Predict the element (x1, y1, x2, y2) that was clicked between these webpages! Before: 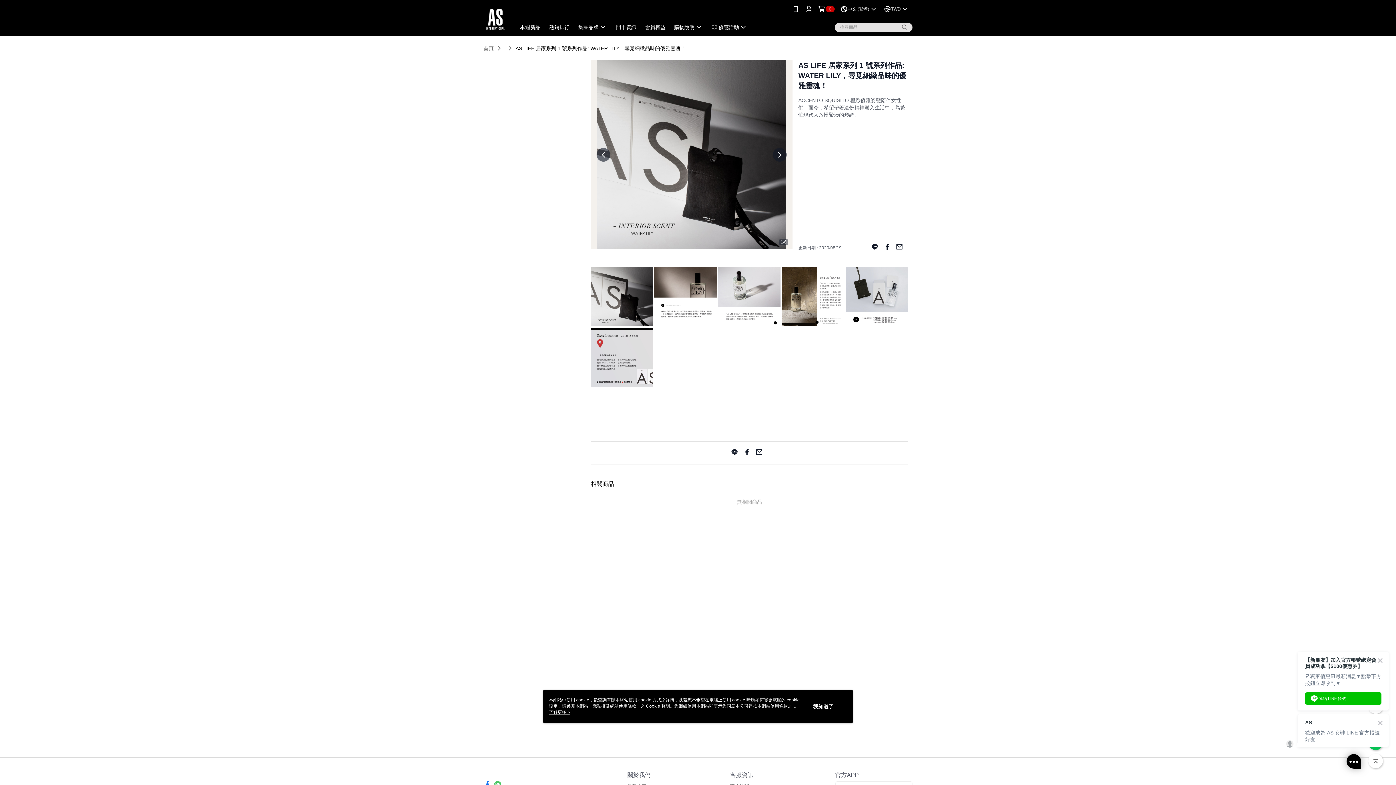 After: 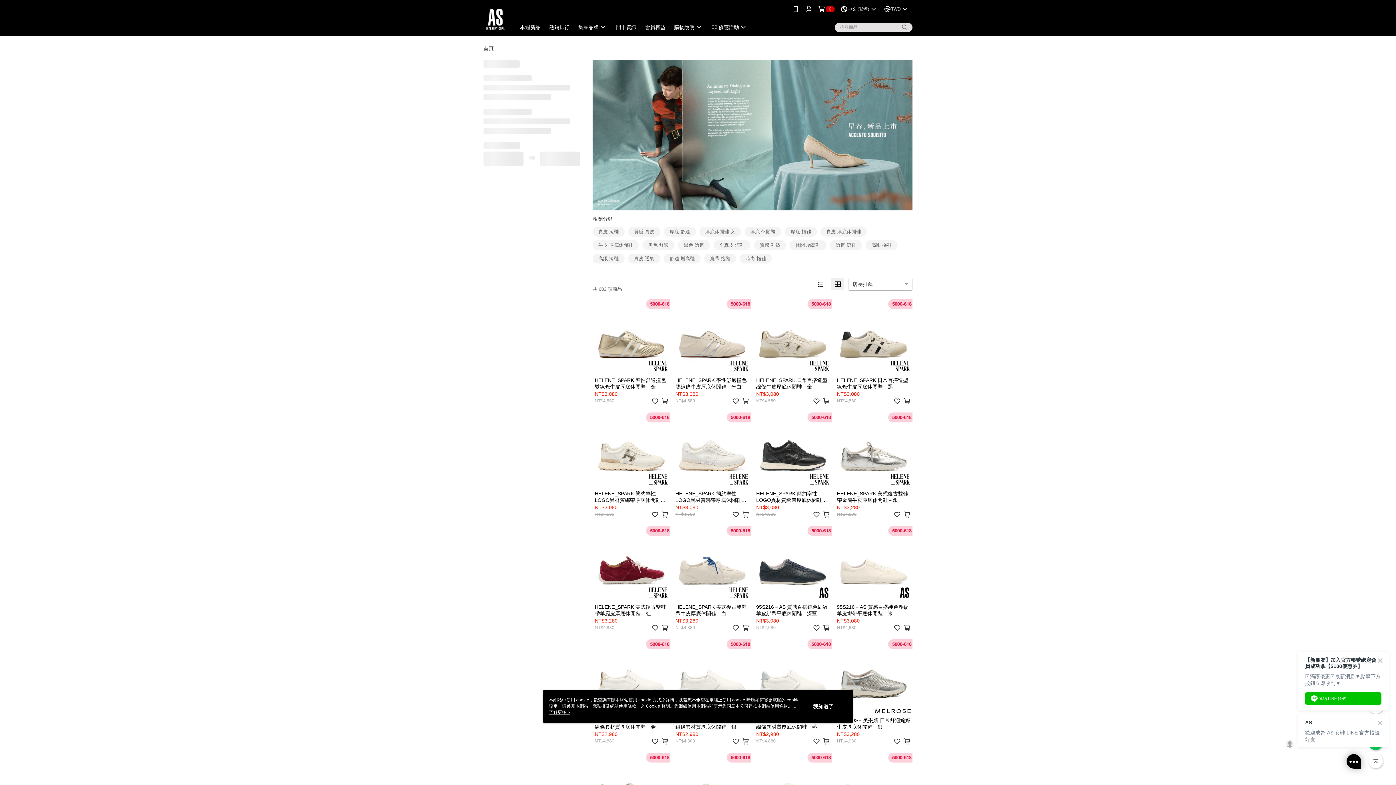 Action: bbox: (520, 24, 540, 30) label: 本週新品